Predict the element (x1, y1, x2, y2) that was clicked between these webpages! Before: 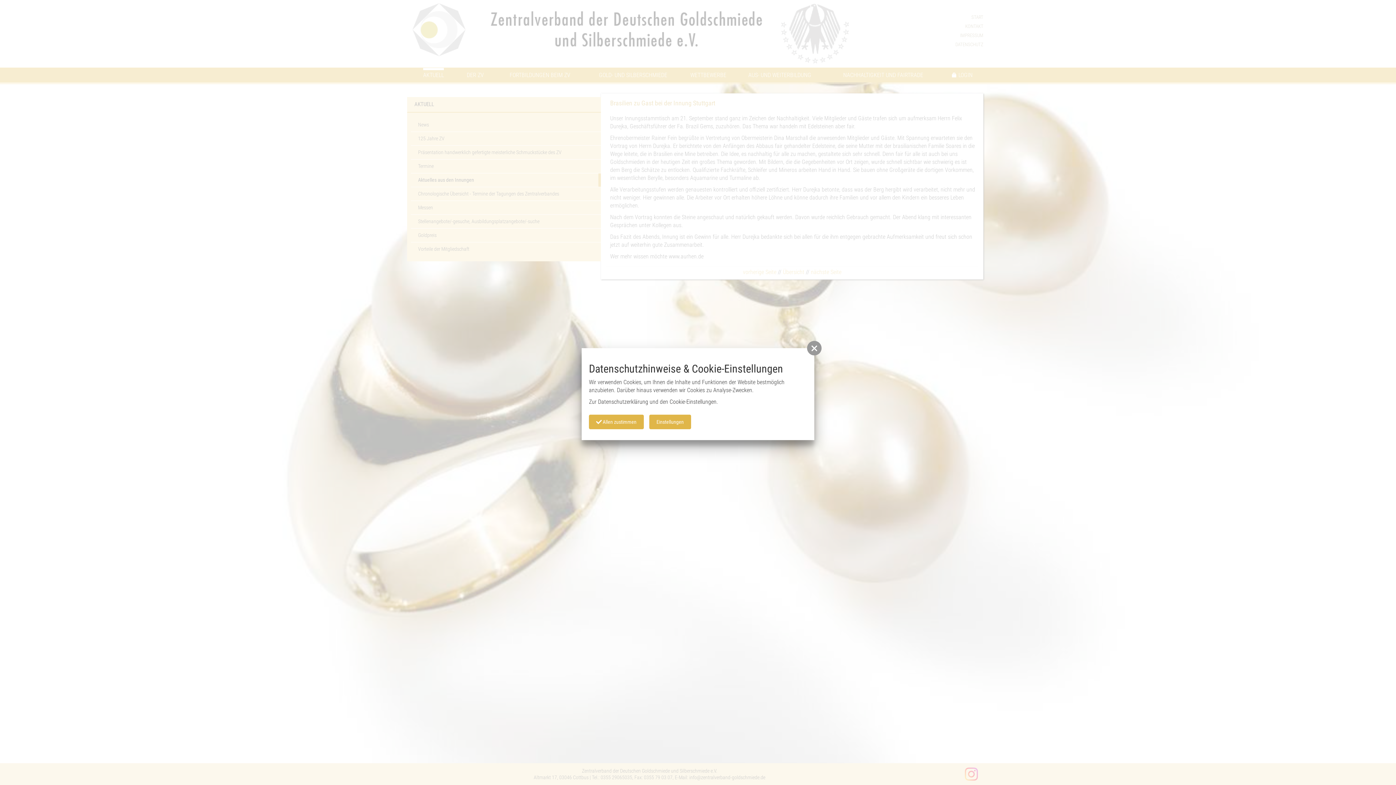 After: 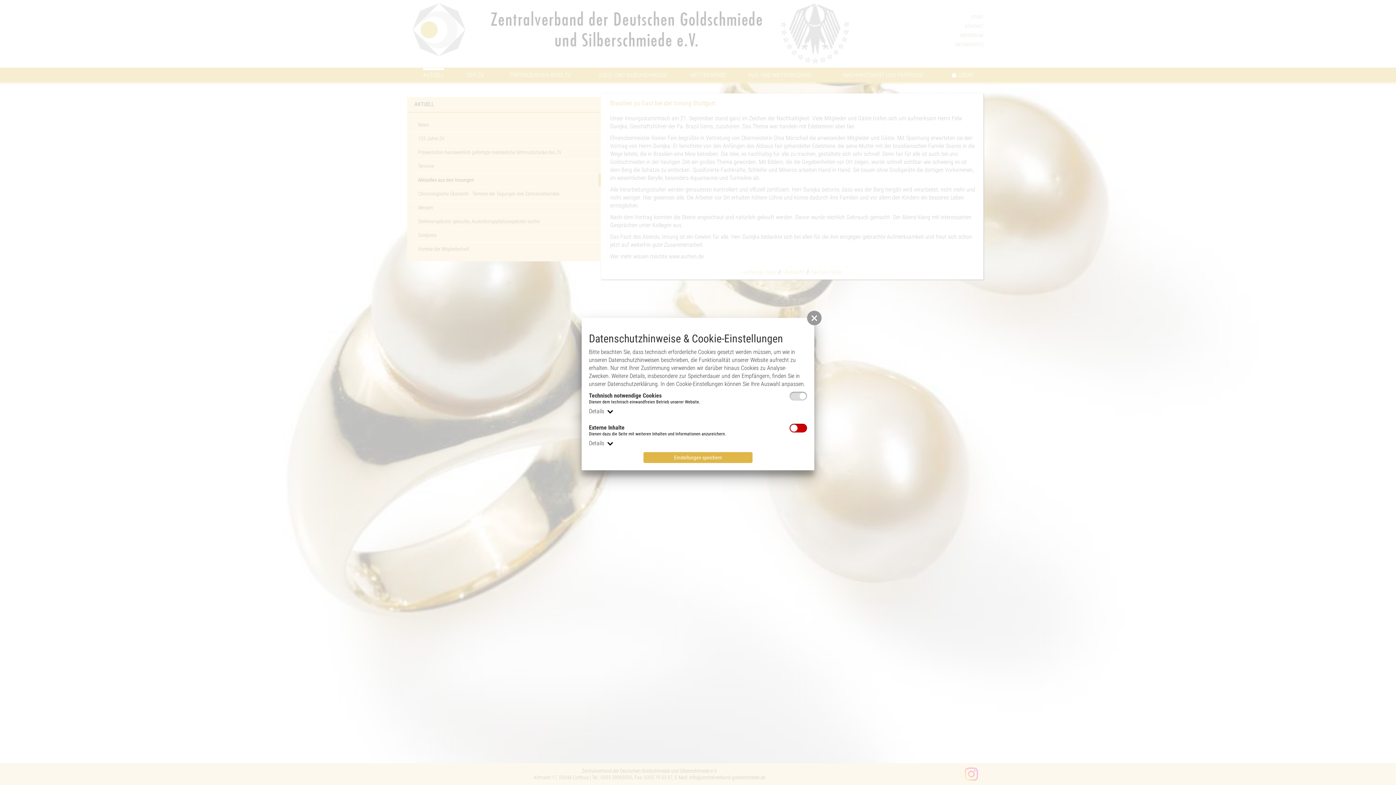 Action: label: Einstellungen bbox: (649, 414, 691, 429)